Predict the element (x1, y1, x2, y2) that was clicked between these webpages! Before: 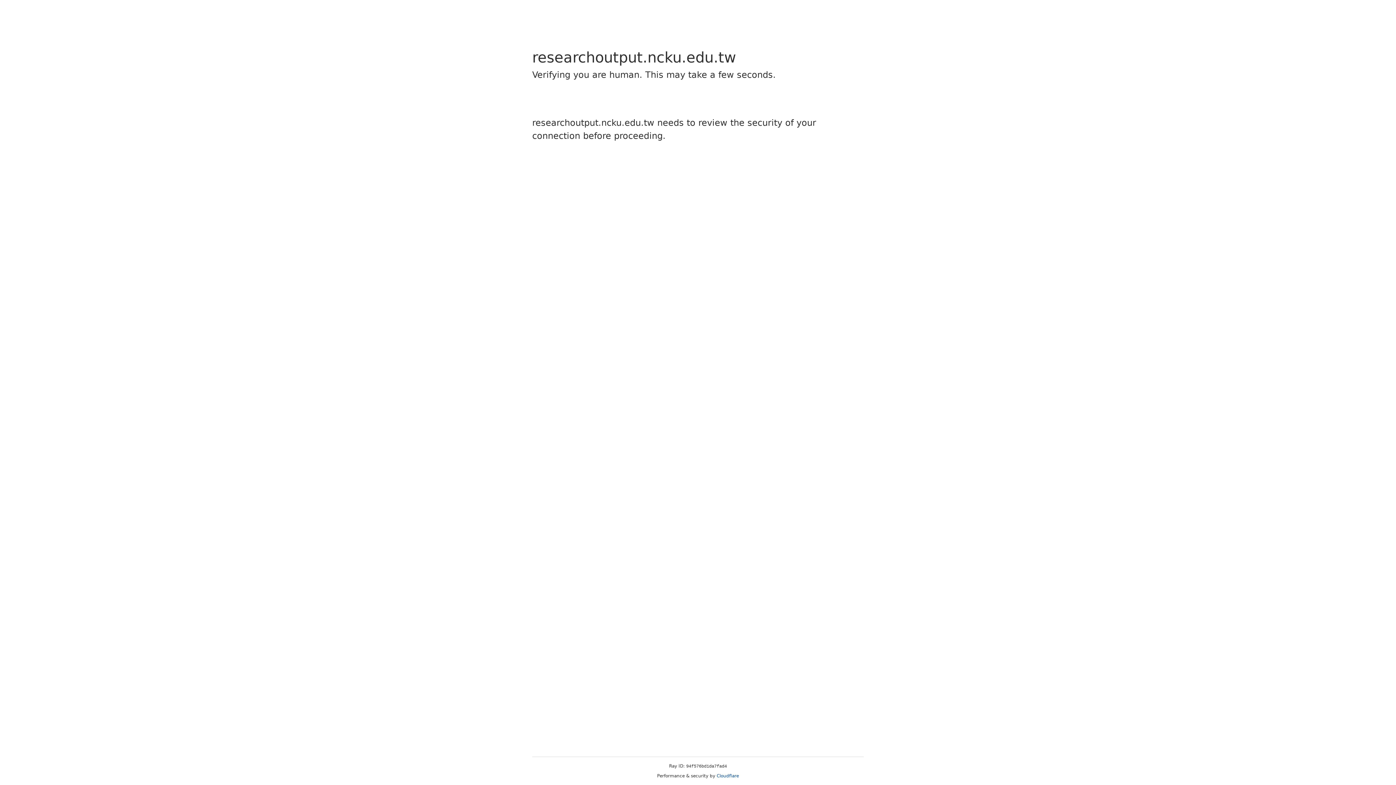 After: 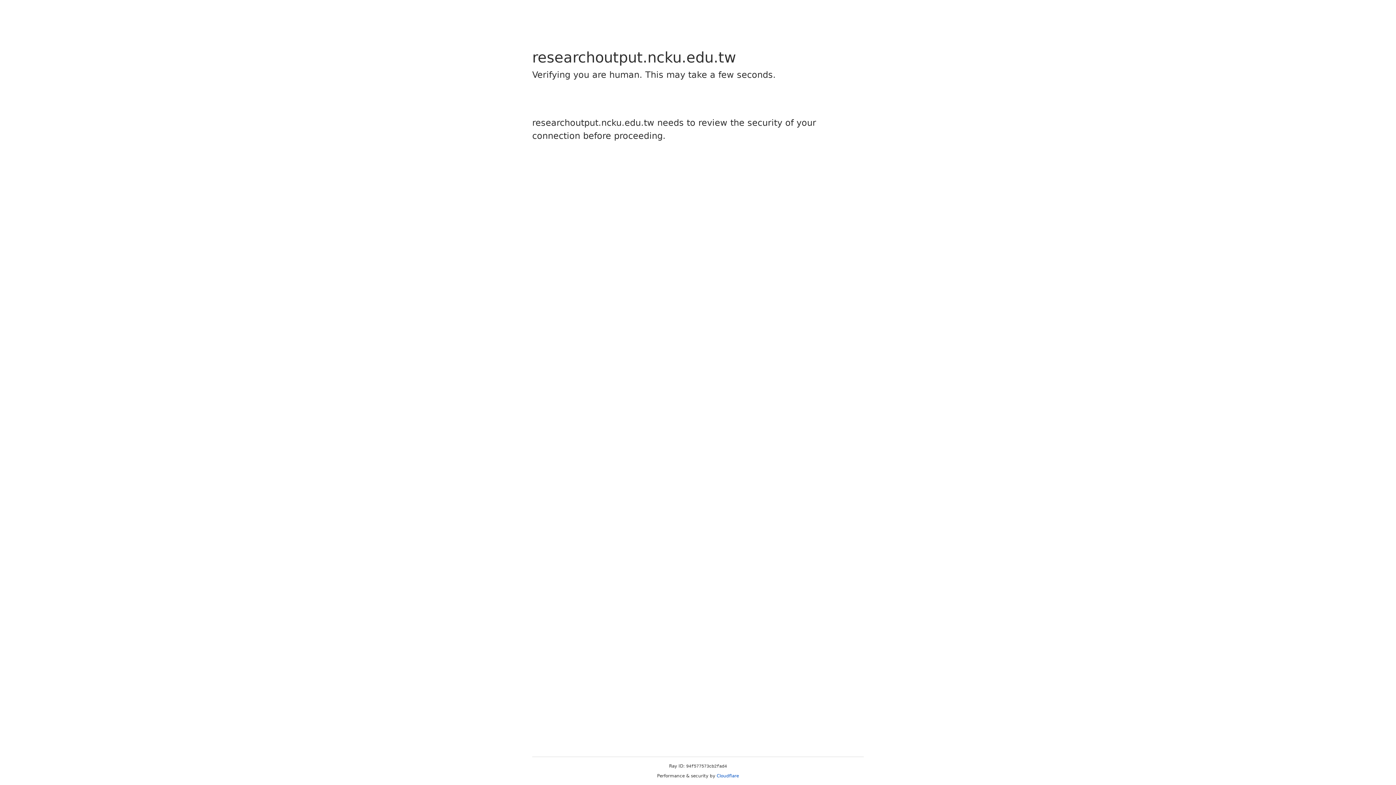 Action: label: Cloudflare bbox: (716, 773, 739, 778)